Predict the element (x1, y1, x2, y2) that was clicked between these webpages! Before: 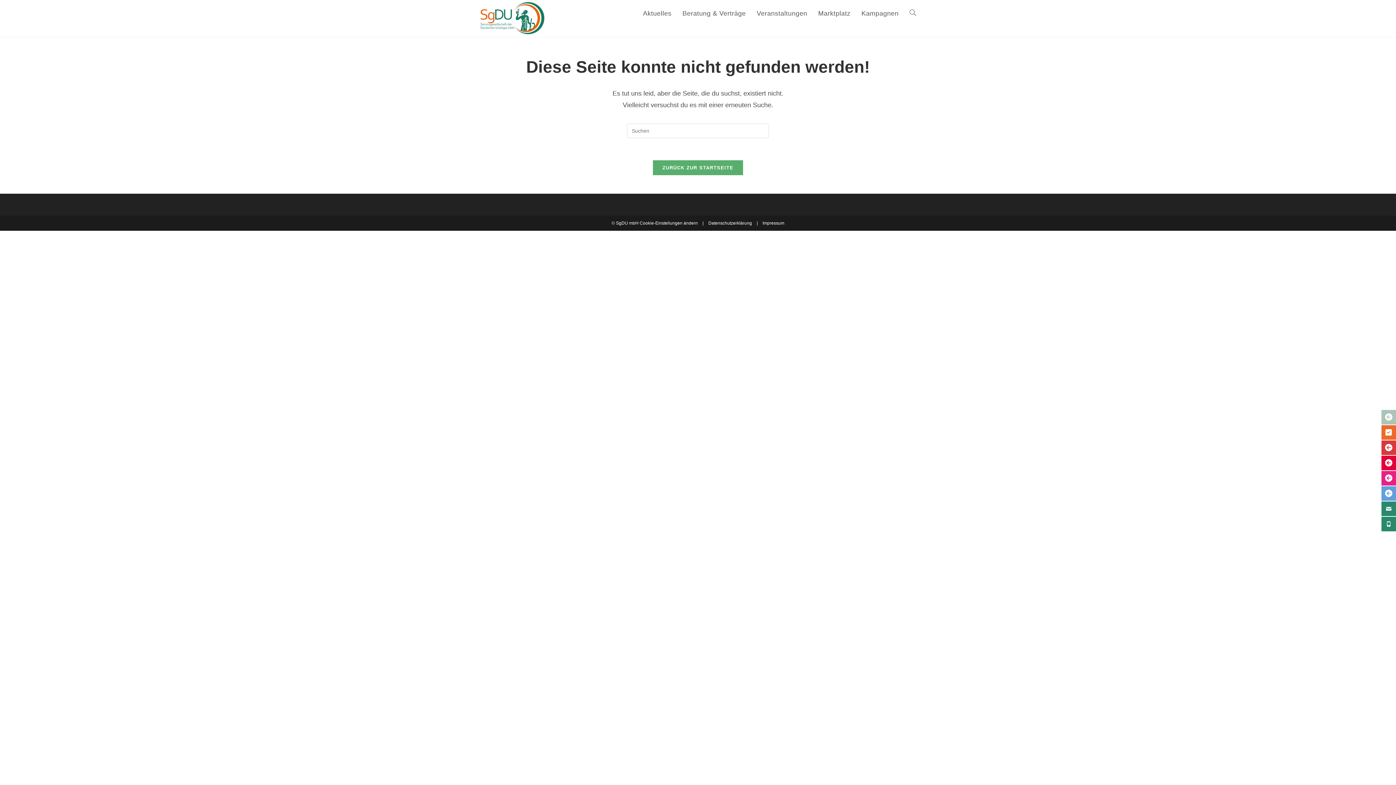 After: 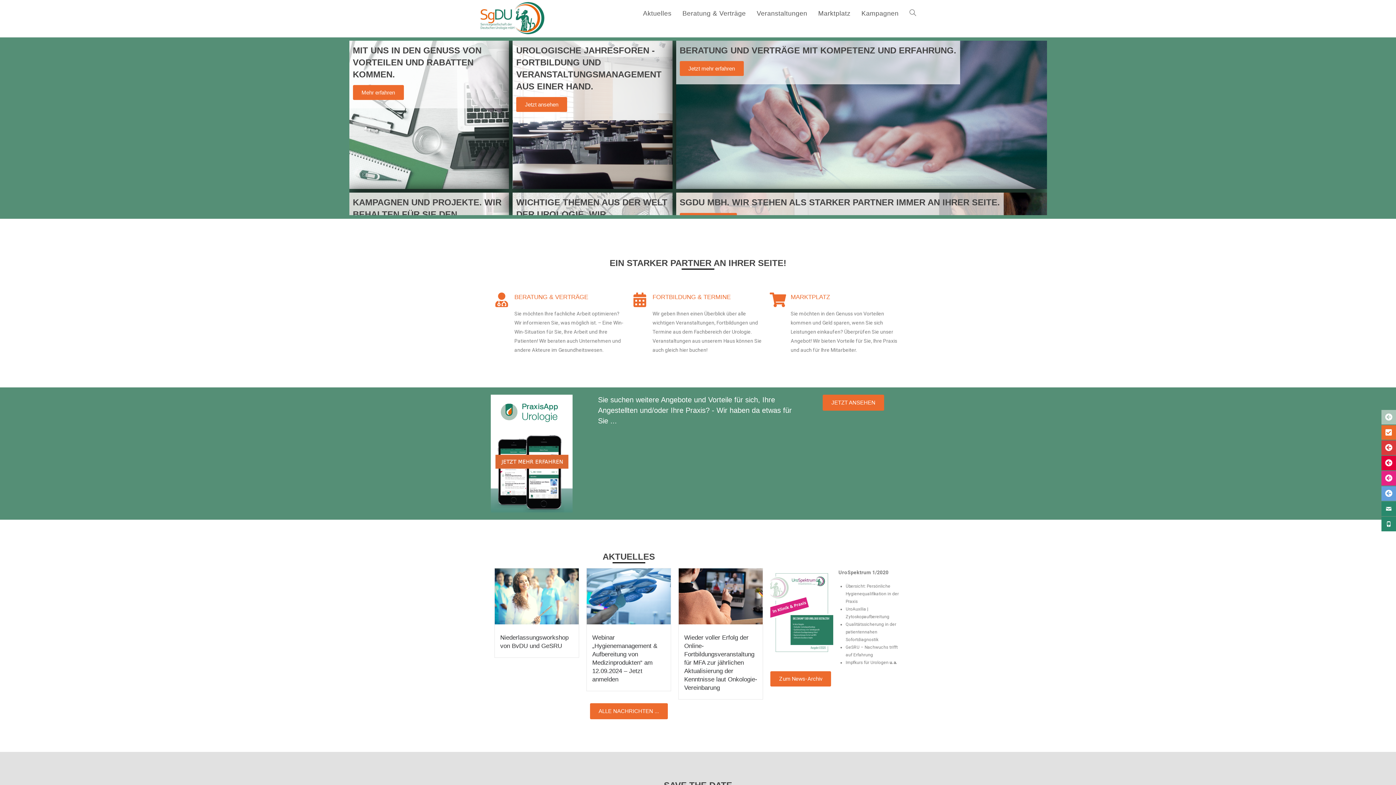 Action: bbox: (480, 15, 545, 21)